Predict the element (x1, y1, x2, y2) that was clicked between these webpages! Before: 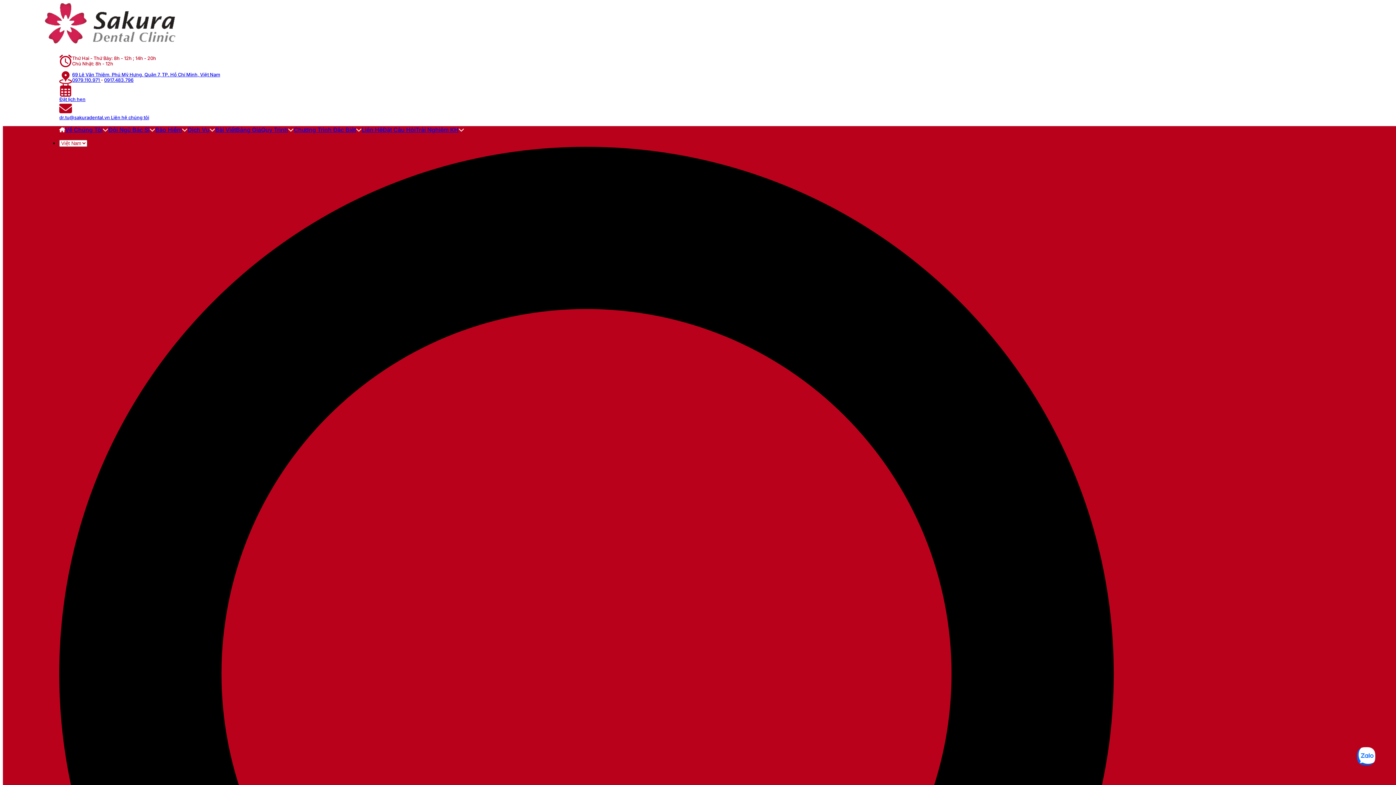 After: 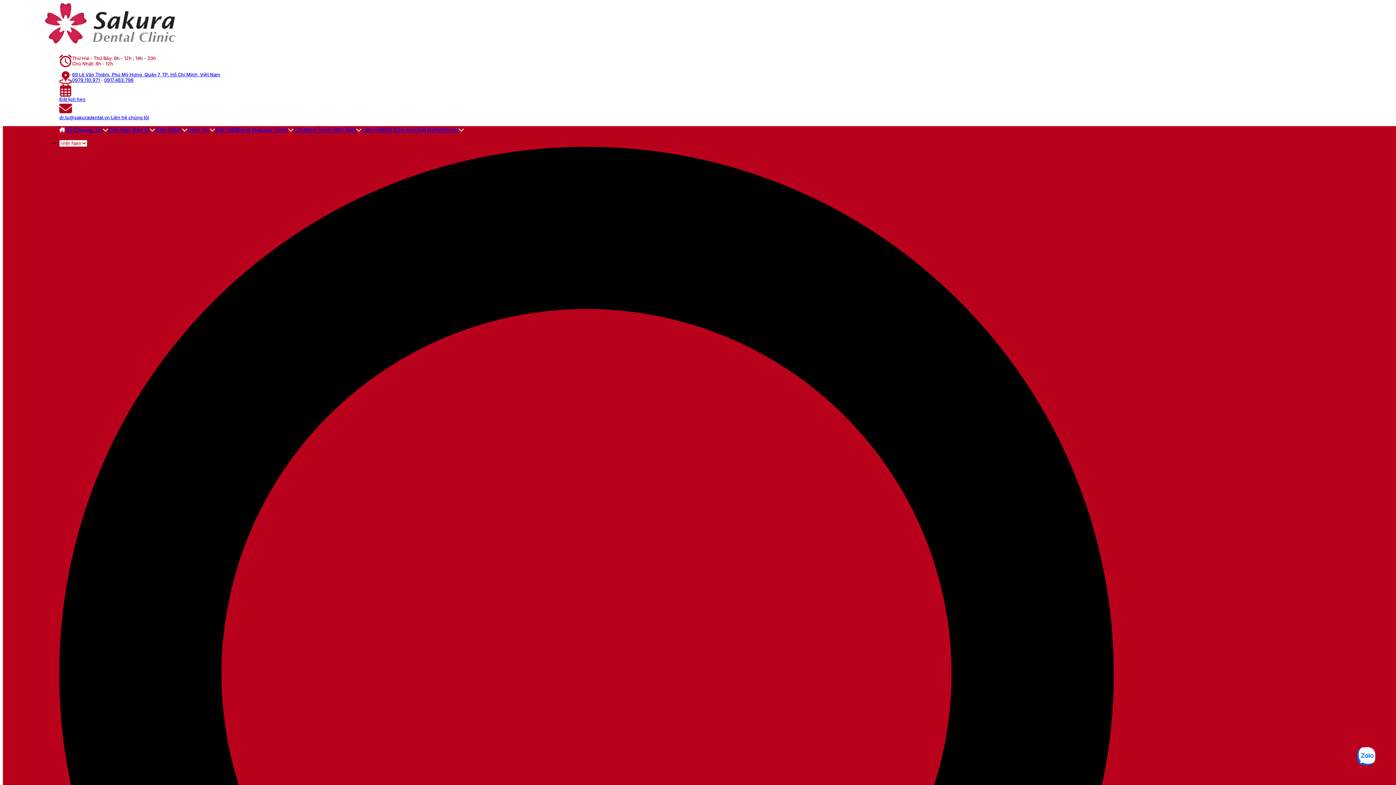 Action: bbox: (215, 126, 236, 133) label: Bài Viết